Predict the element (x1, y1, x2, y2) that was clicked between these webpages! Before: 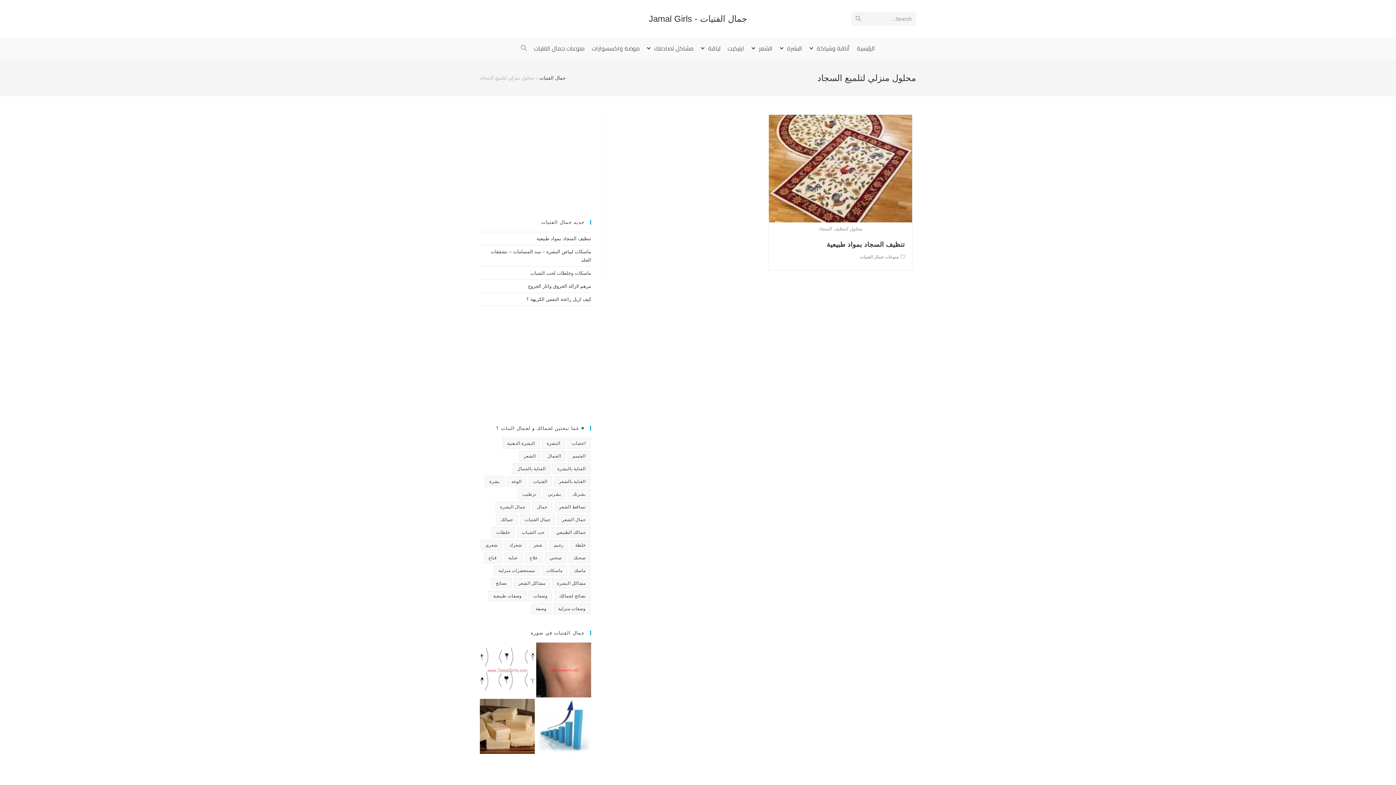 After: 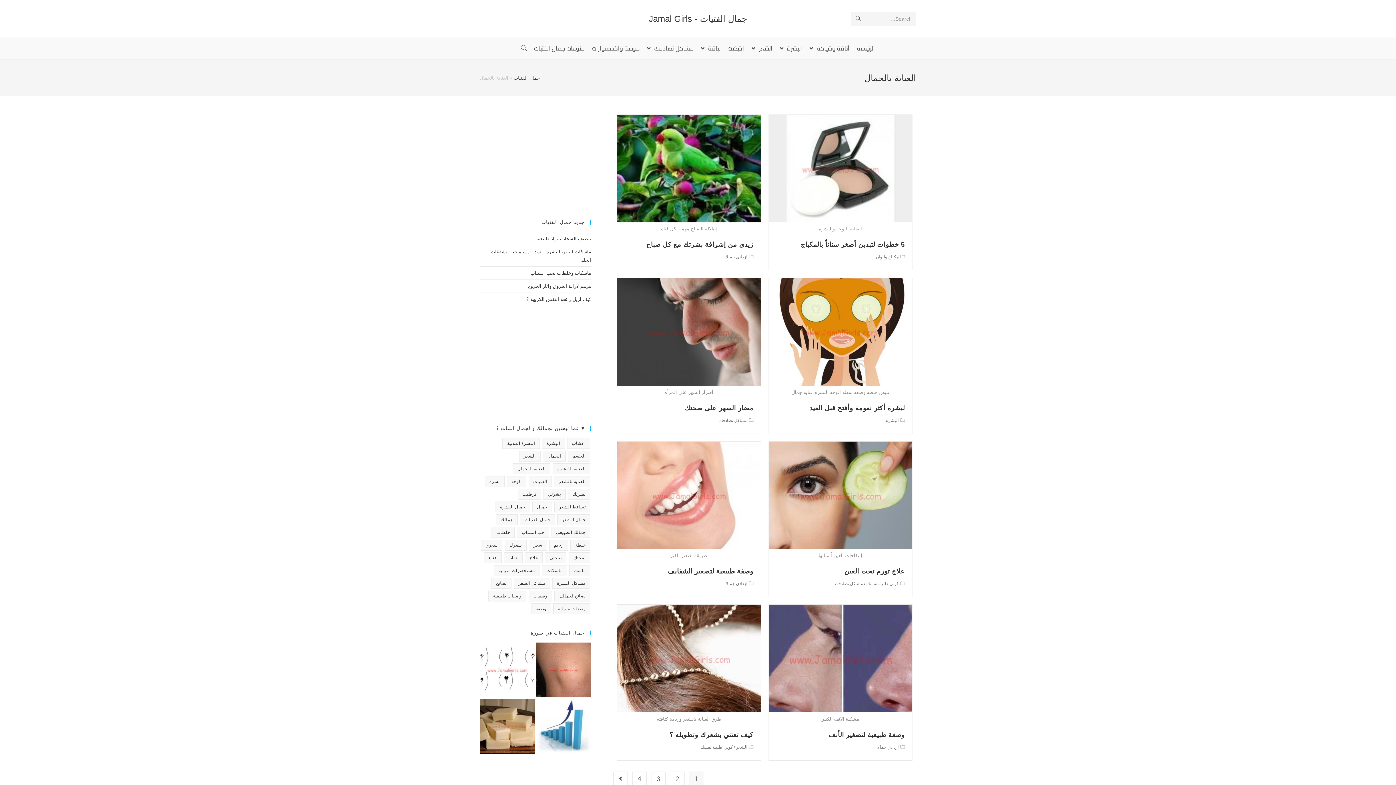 Action: label: العناية بالجمال (32 عنصر) bbox: (512, 463, 550, 474)